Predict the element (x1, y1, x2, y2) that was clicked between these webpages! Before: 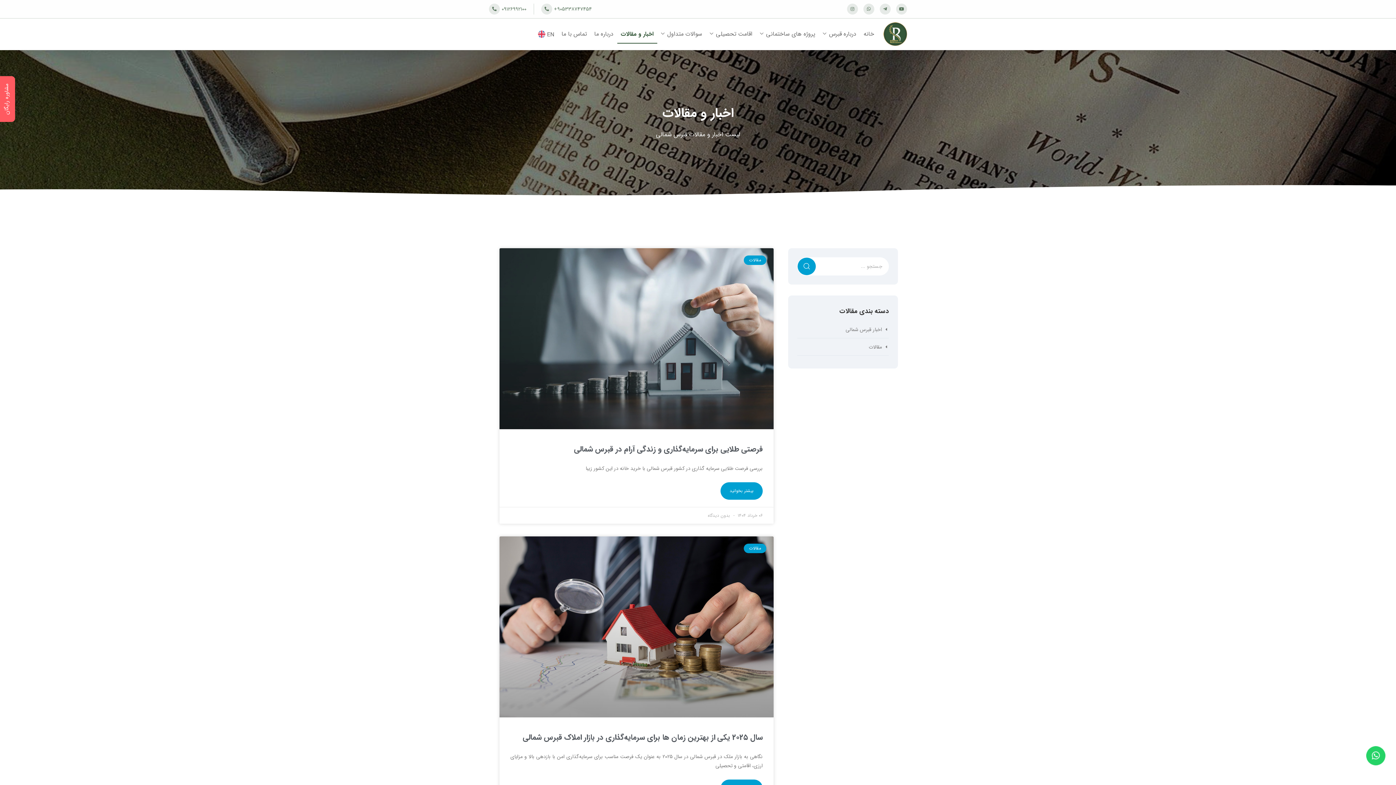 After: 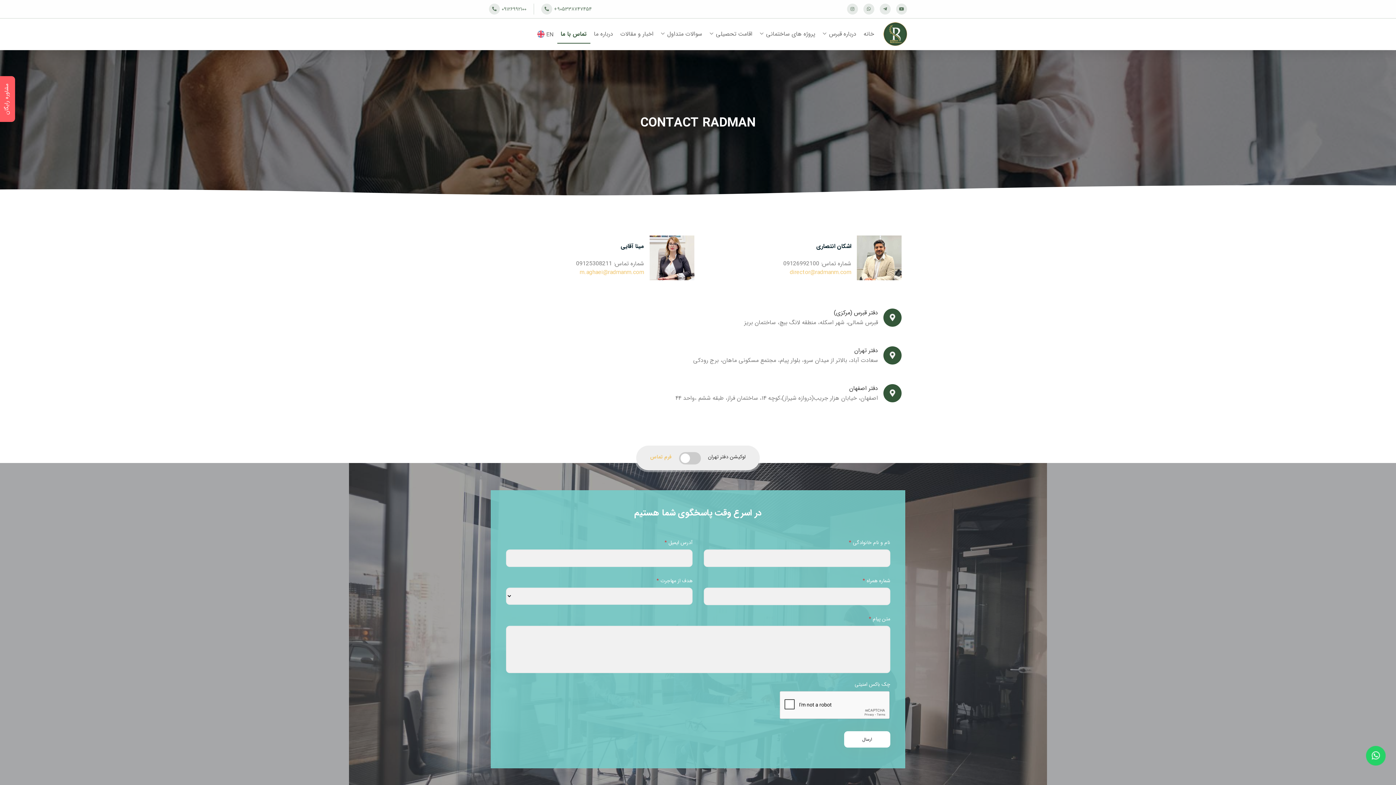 Action: bbox: (558, 24, 590, 43) label: تماس با ما